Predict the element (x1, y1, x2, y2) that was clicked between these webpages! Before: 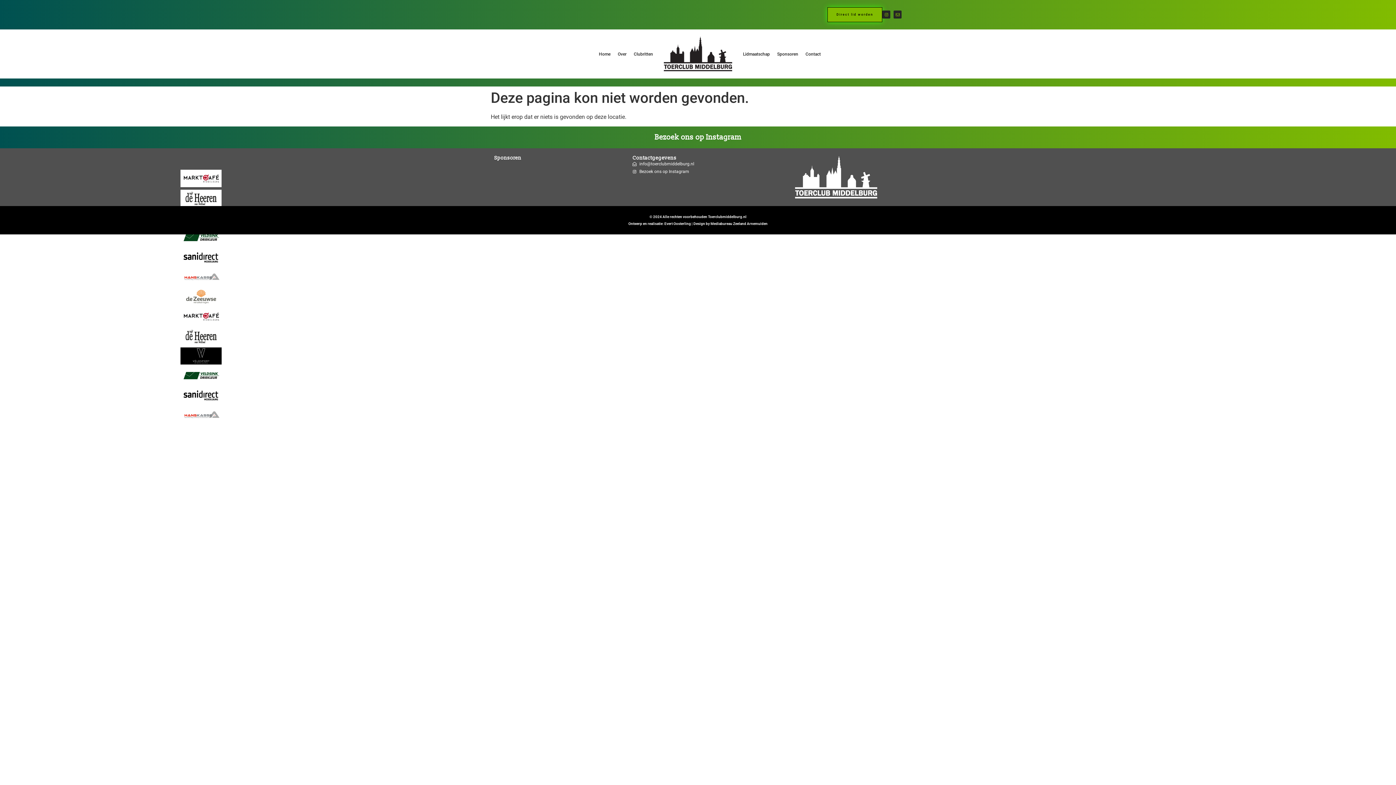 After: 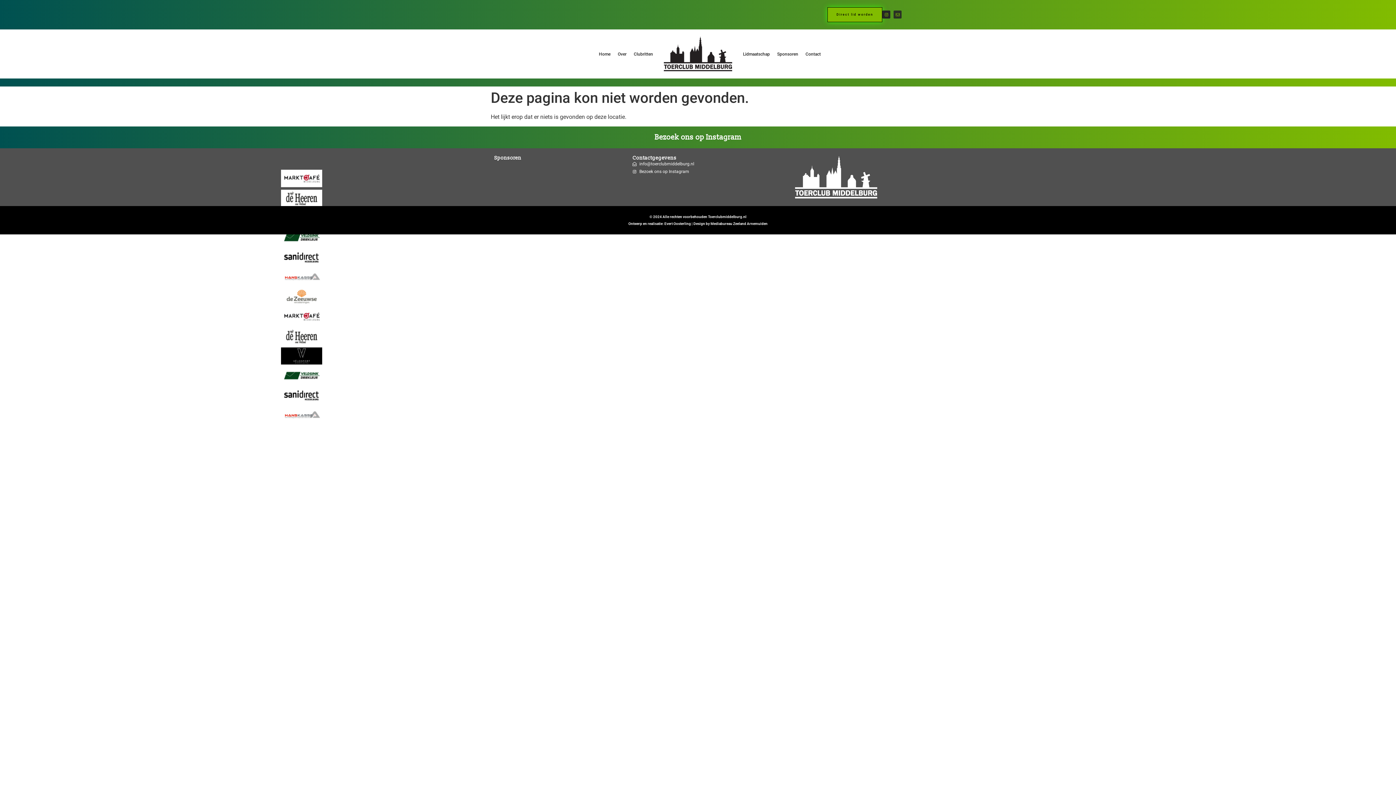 Action: bbox: (893, 10, 901, 18) label: Envelope